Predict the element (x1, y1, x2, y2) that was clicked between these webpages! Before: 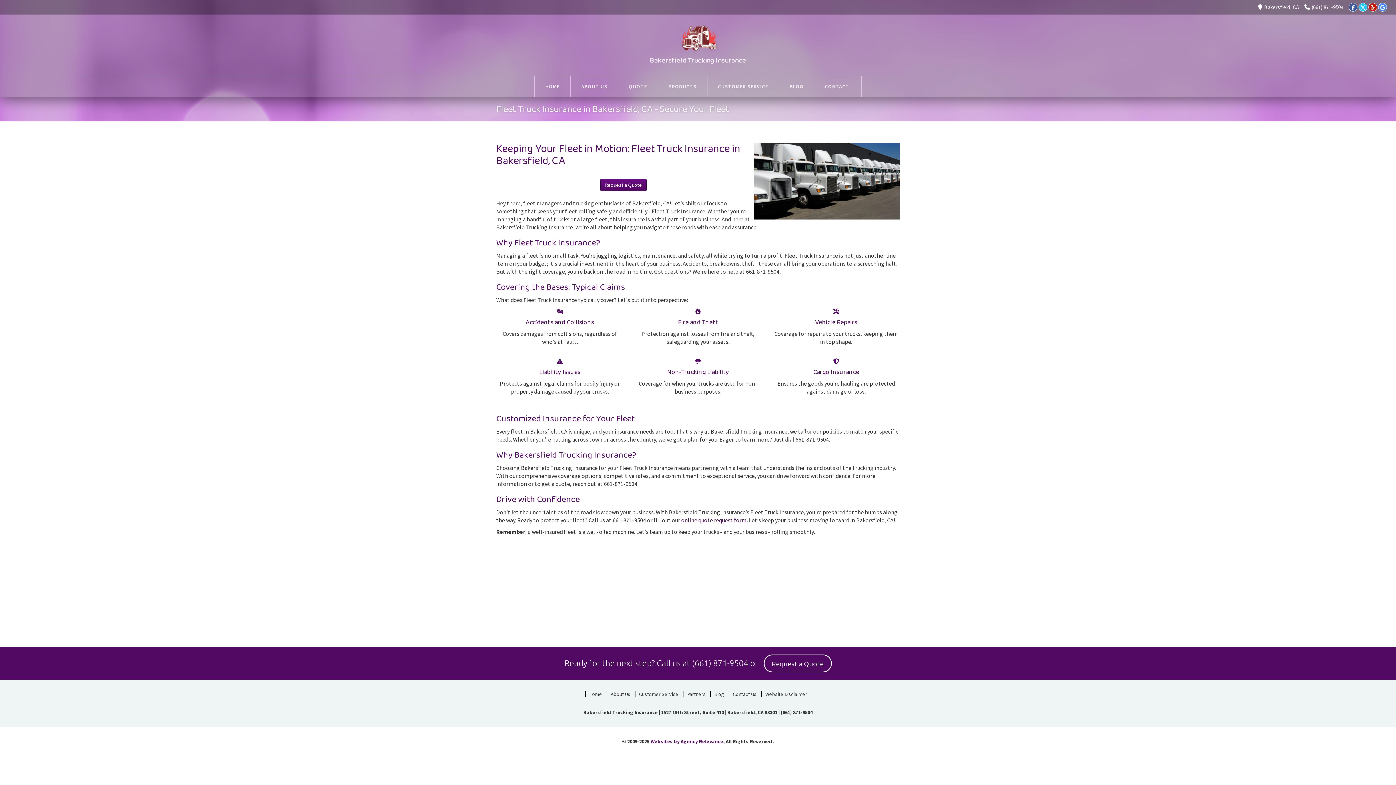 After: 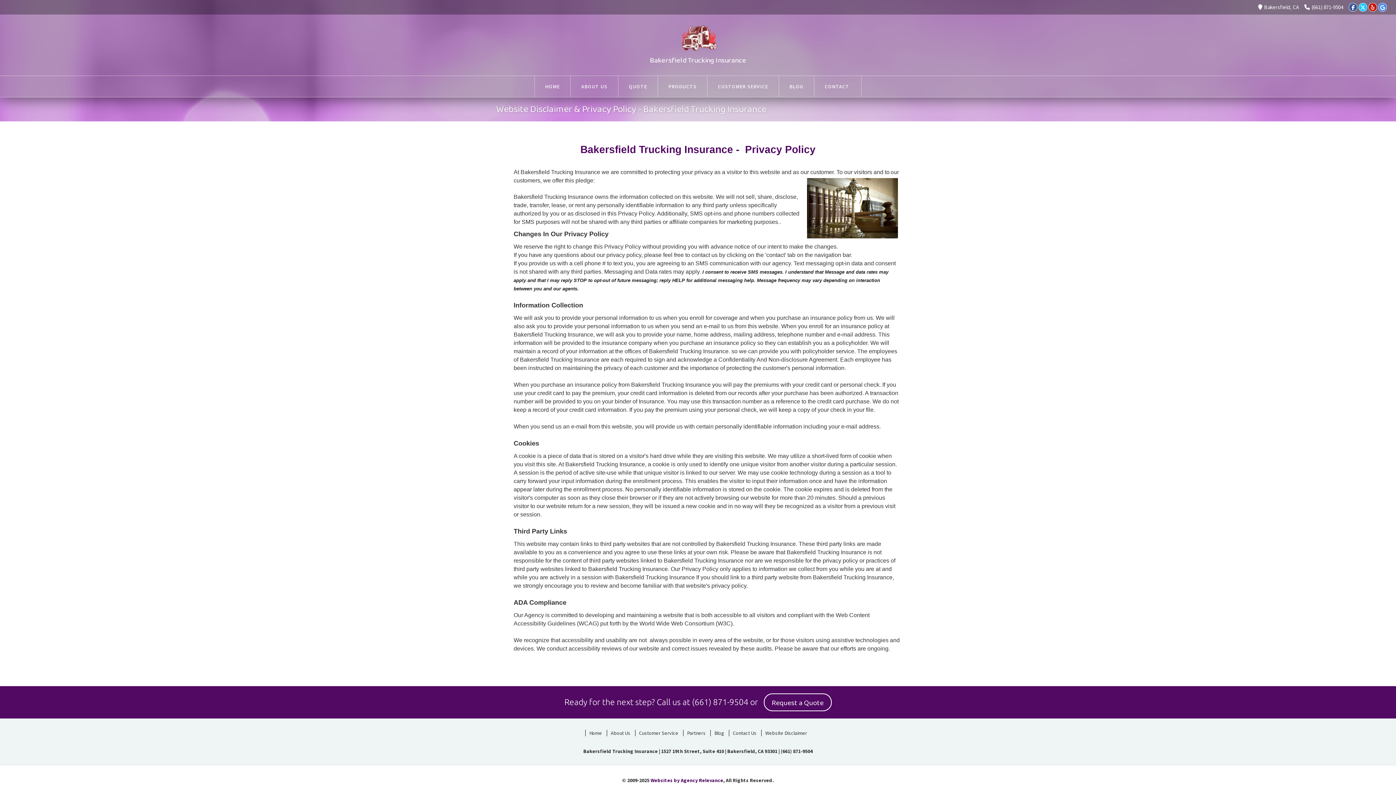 Action: label: Website Disclaimer bbox: (761, 691, 810, 697)